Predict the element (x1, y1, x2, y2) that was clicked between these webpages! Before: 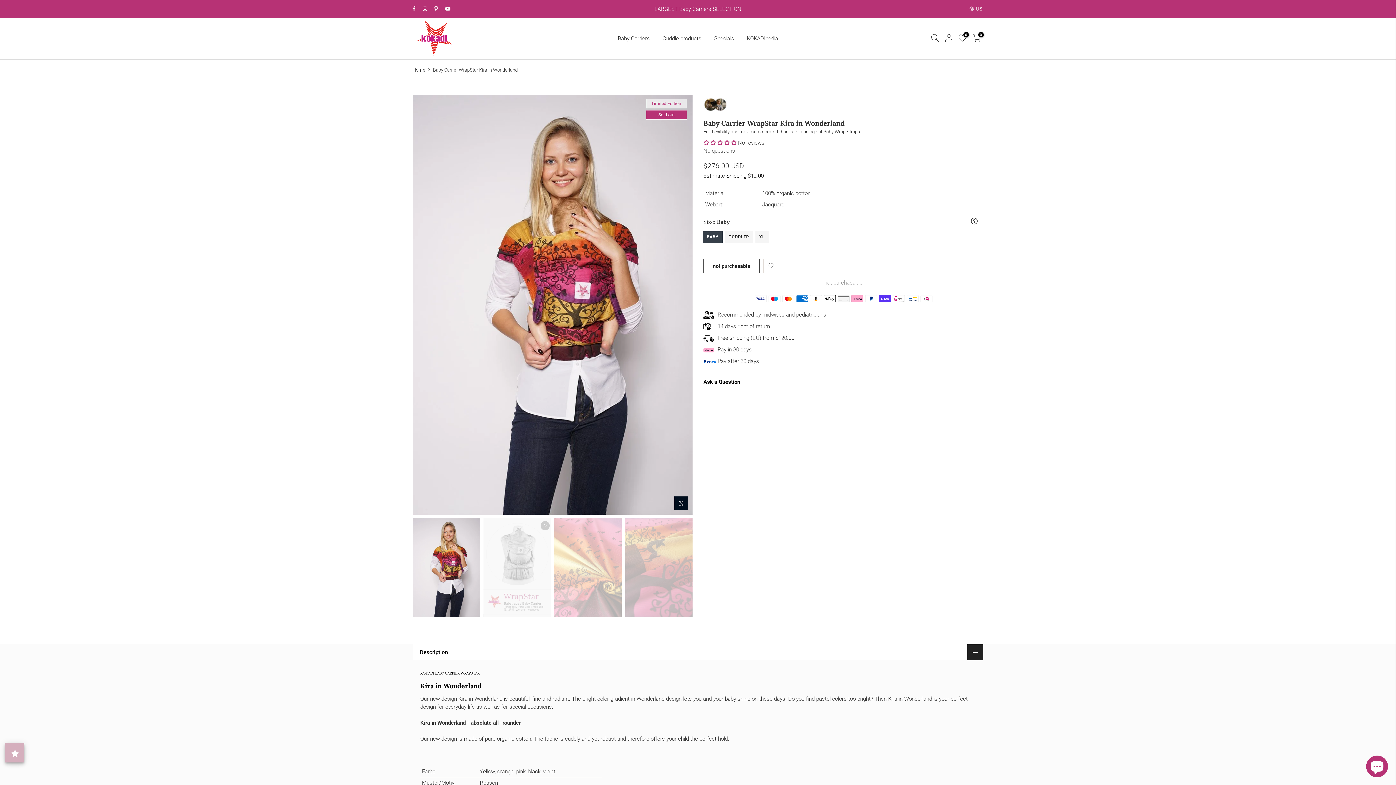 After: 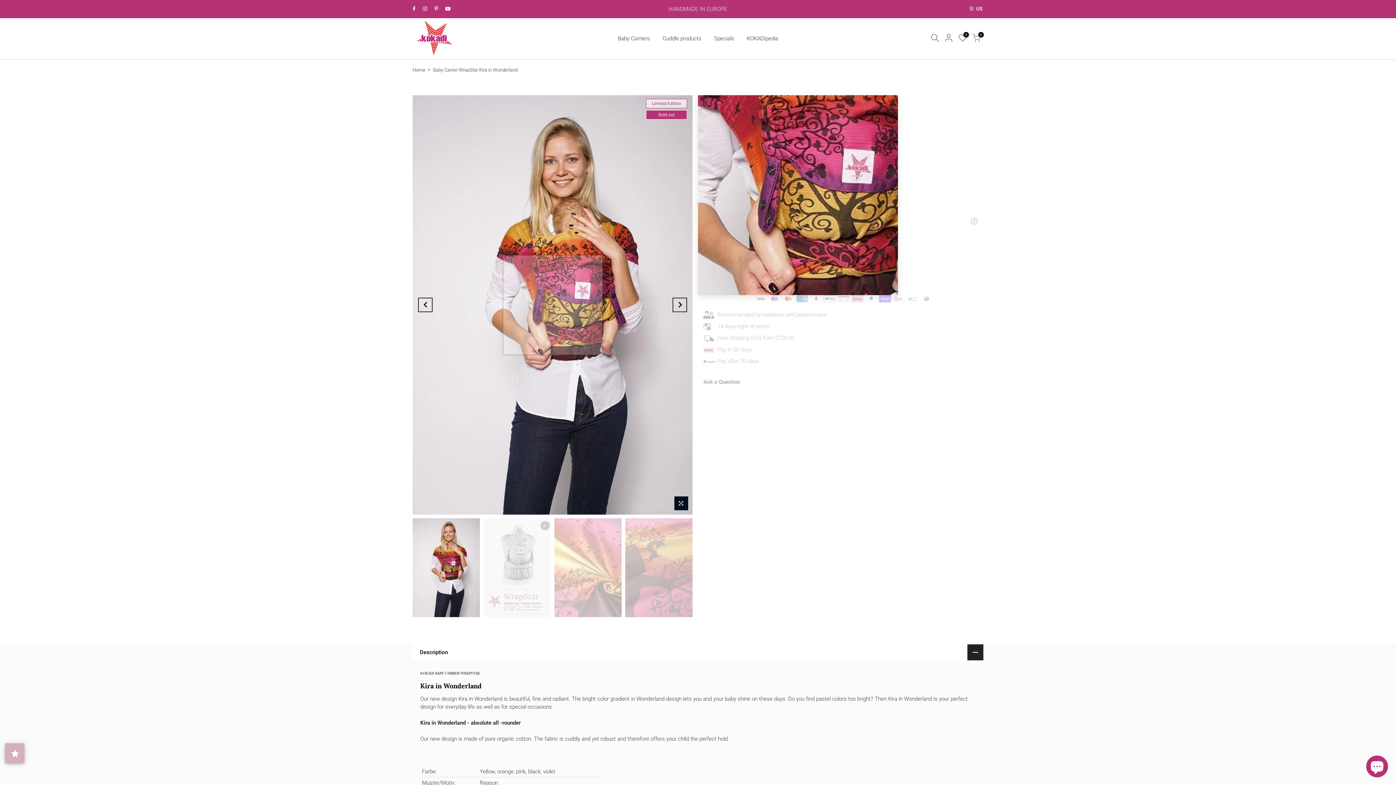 Action: bbox: (541, 293, 564, 316) label: Play